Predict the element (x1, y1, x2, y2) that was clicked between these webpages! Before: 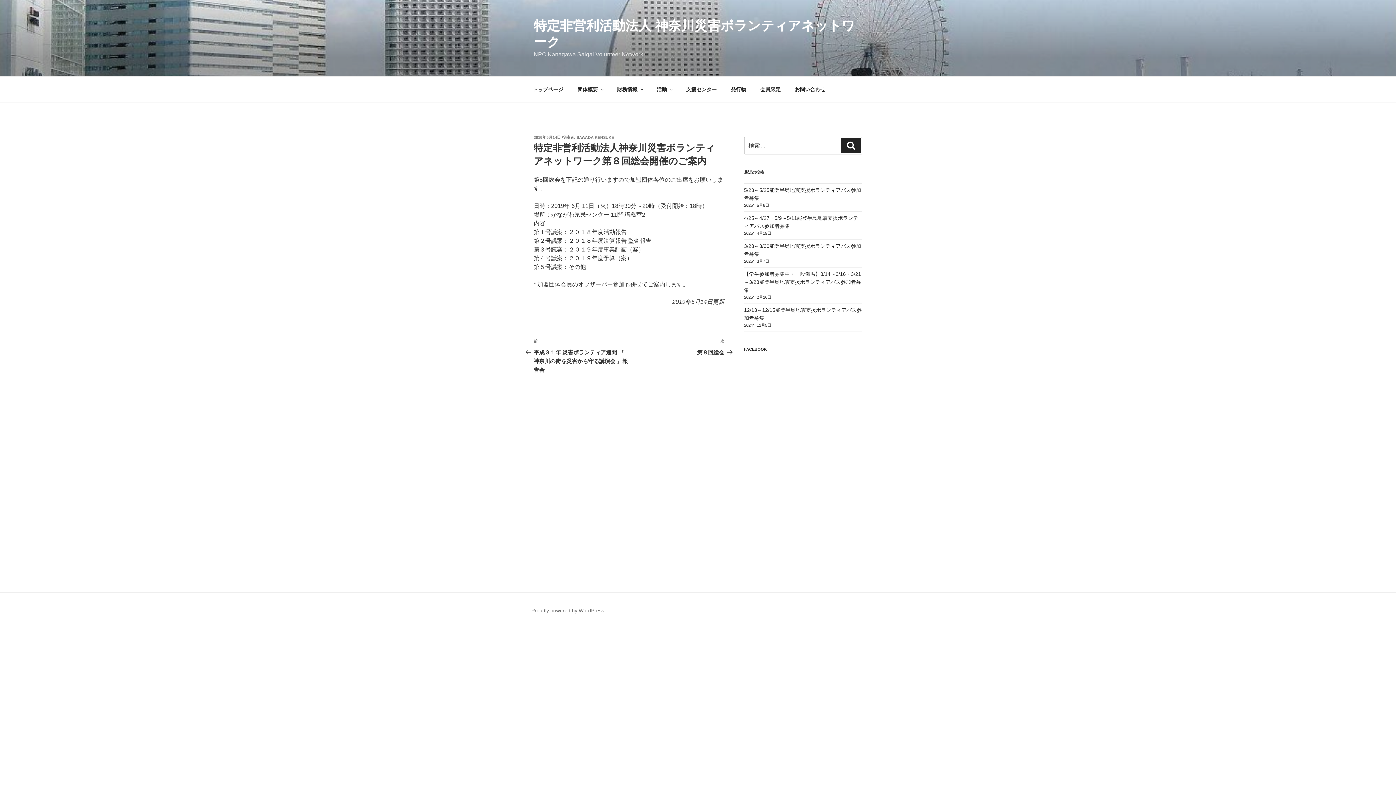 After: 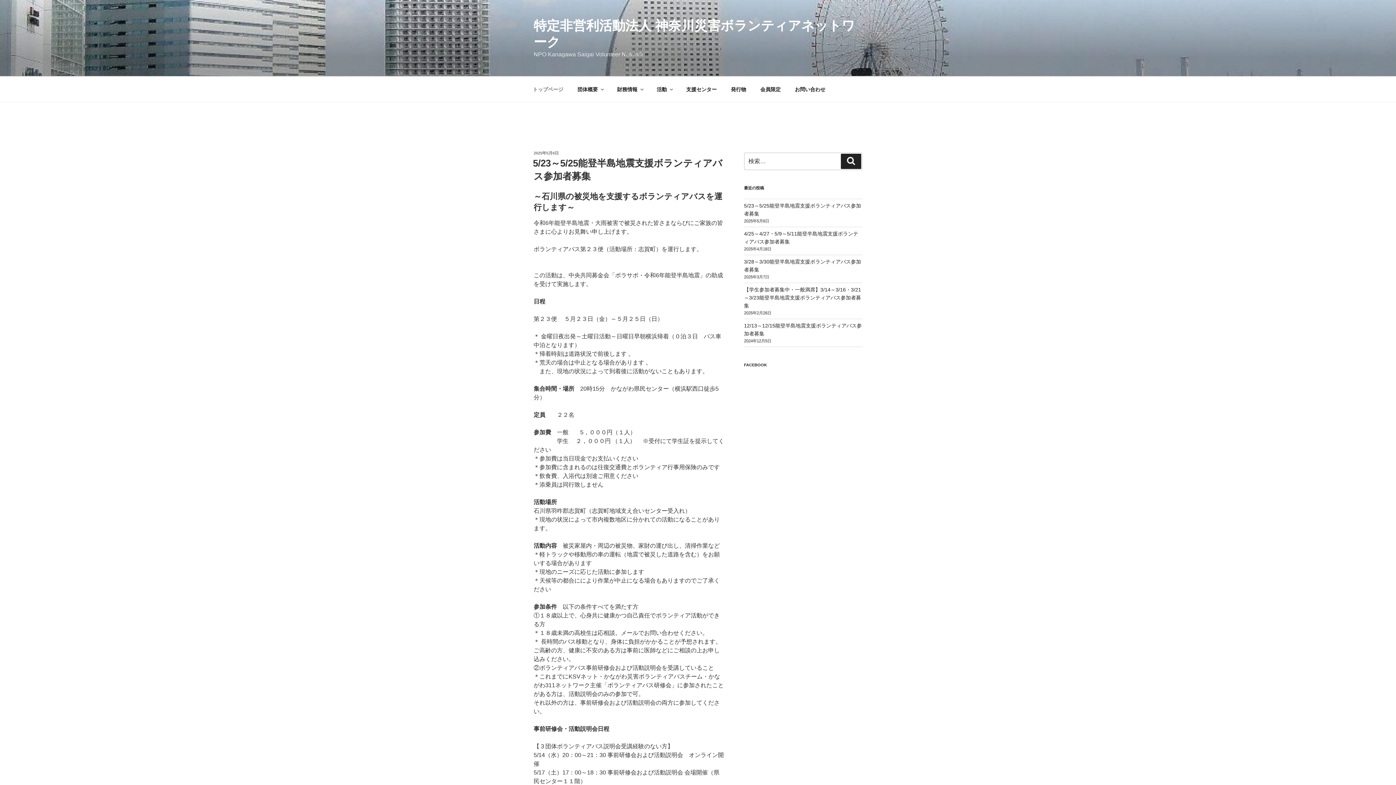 Action: label: トップページ bbox: (526, 80, 569, 98)